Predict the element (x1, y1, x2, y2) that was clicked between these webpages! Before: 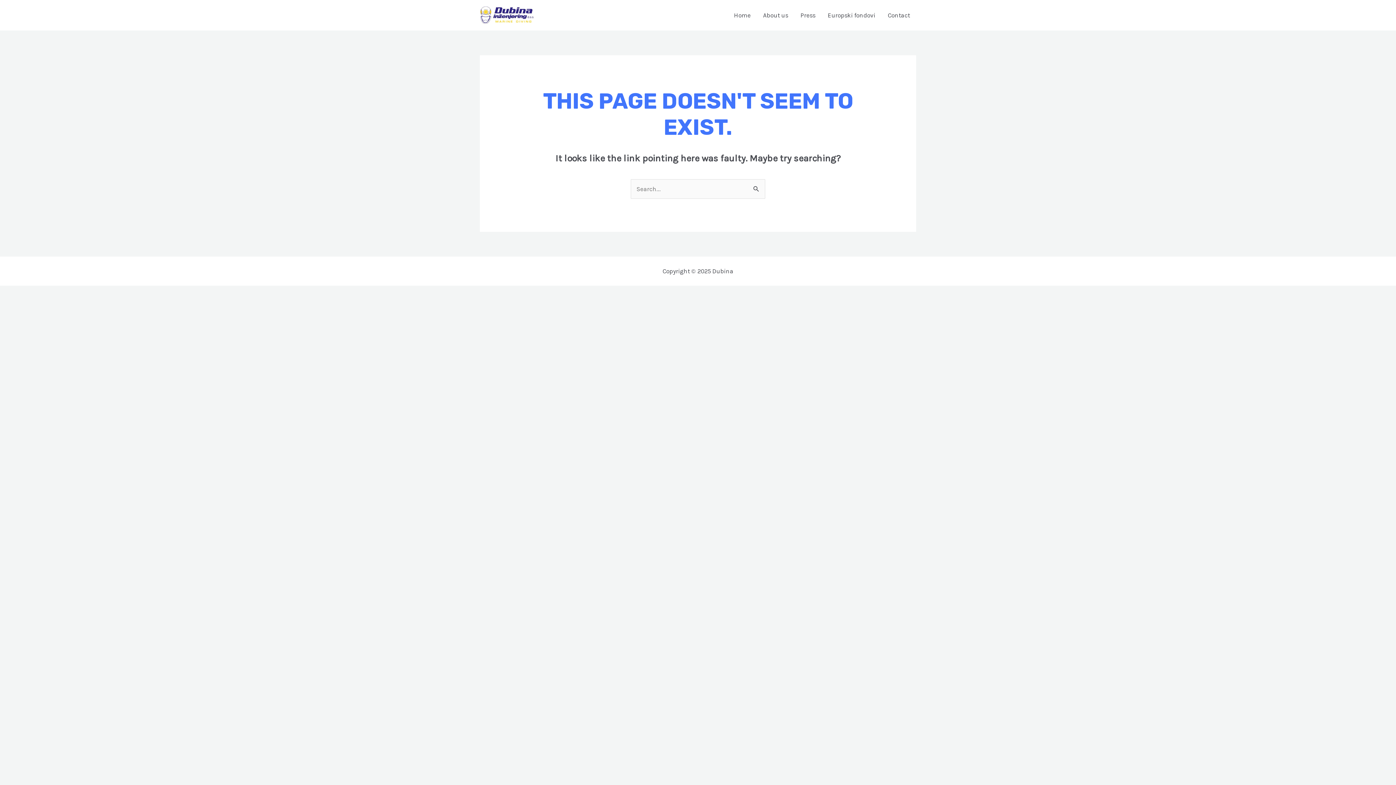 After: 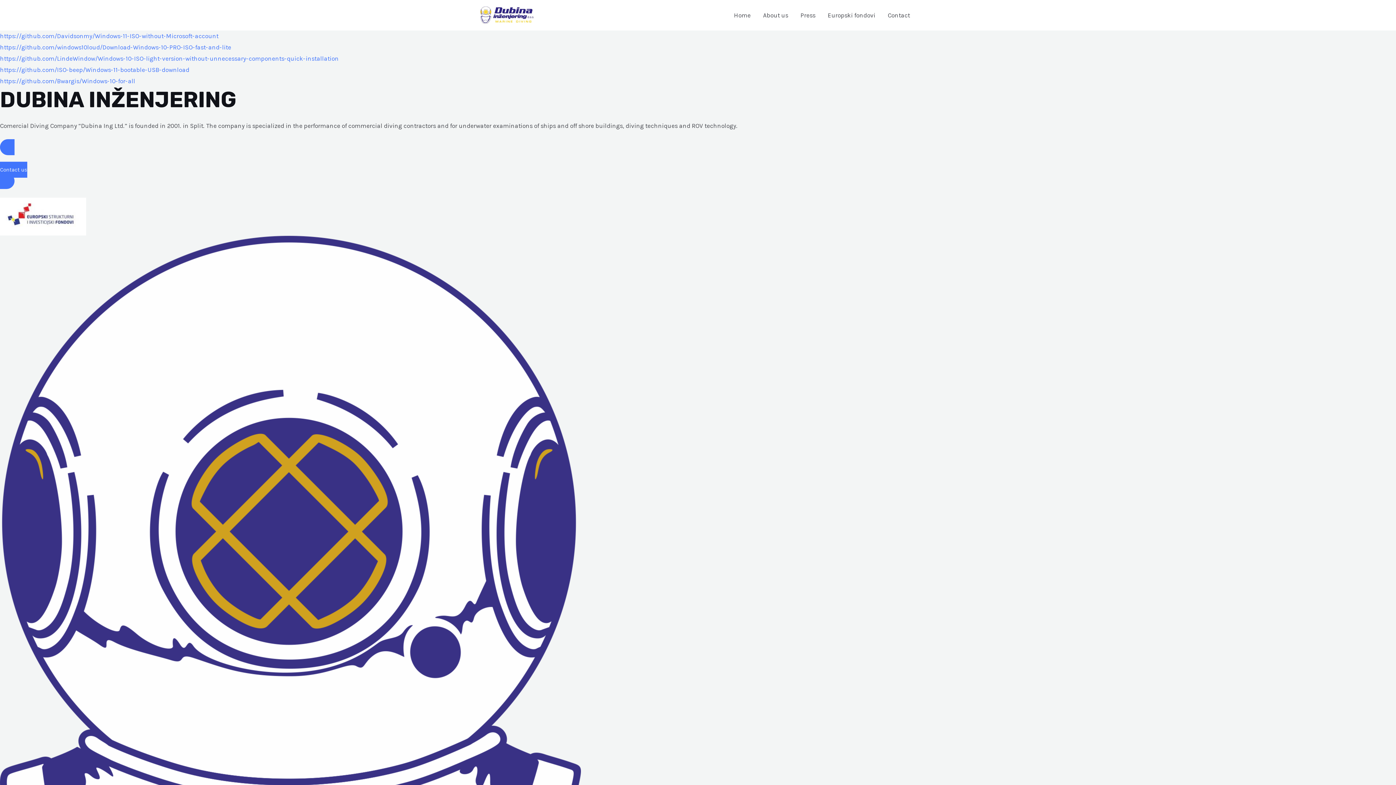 Action: bbox: (728, 2, 757, 28) label: Home